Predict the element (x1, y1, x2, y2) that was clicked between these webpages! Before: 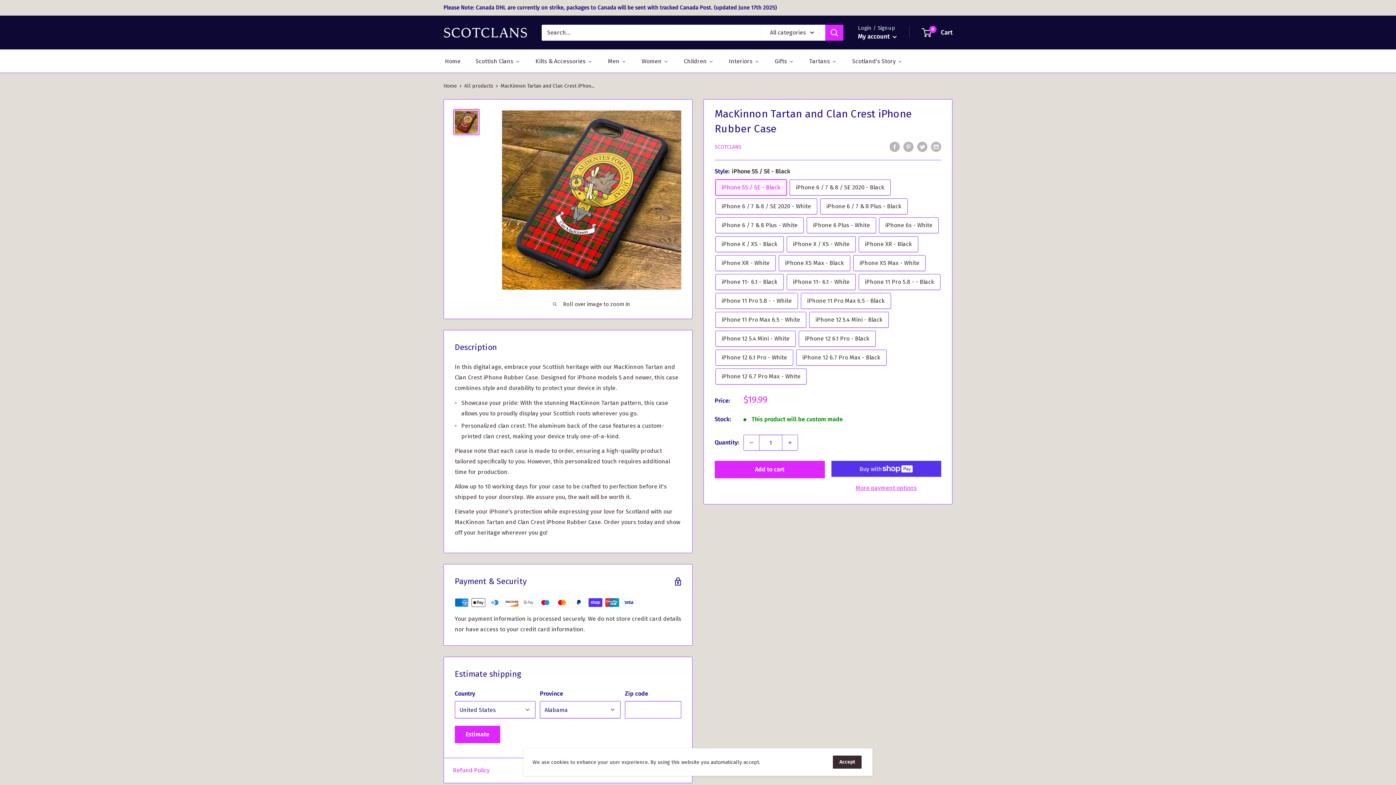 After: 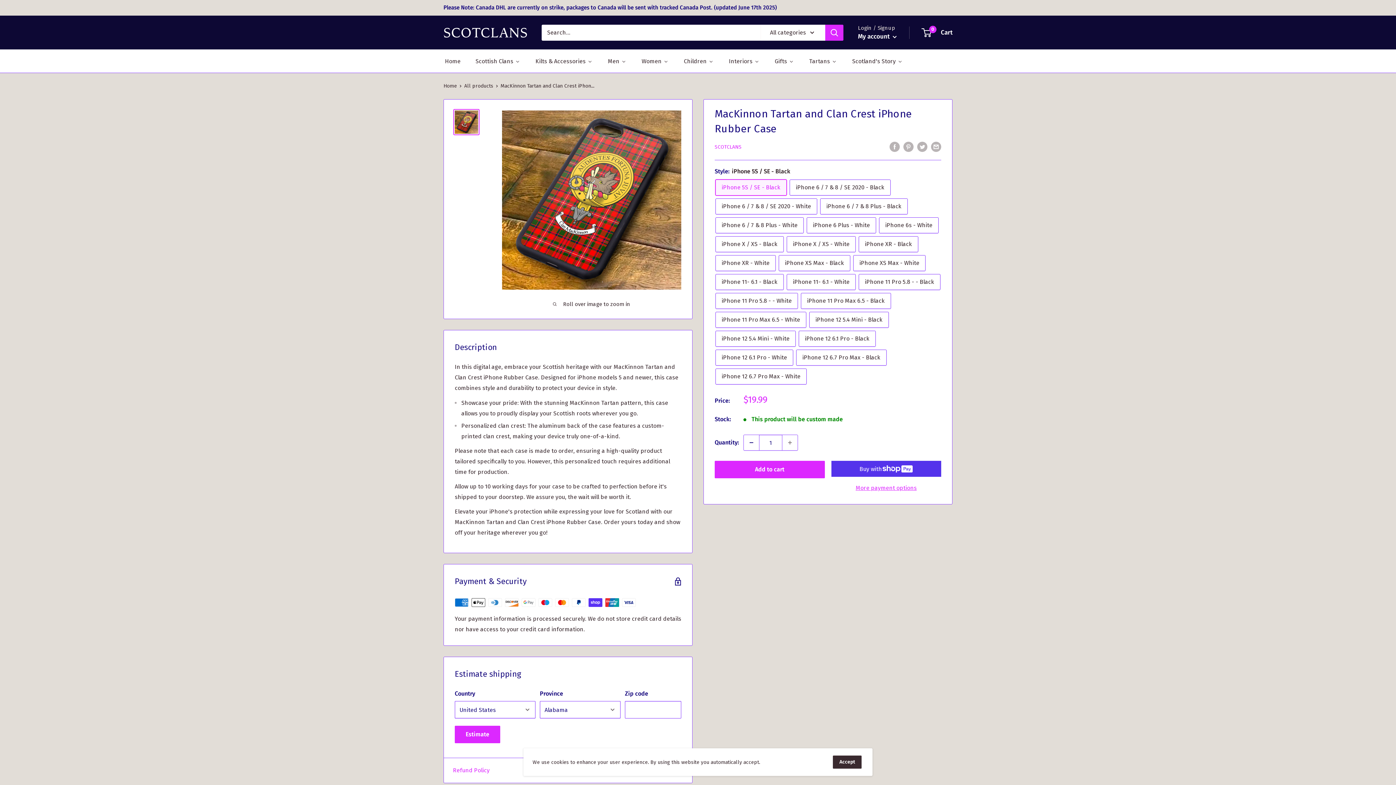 Action: bbox: (744, 435, 759, 450) label: Decrease quantity by 1